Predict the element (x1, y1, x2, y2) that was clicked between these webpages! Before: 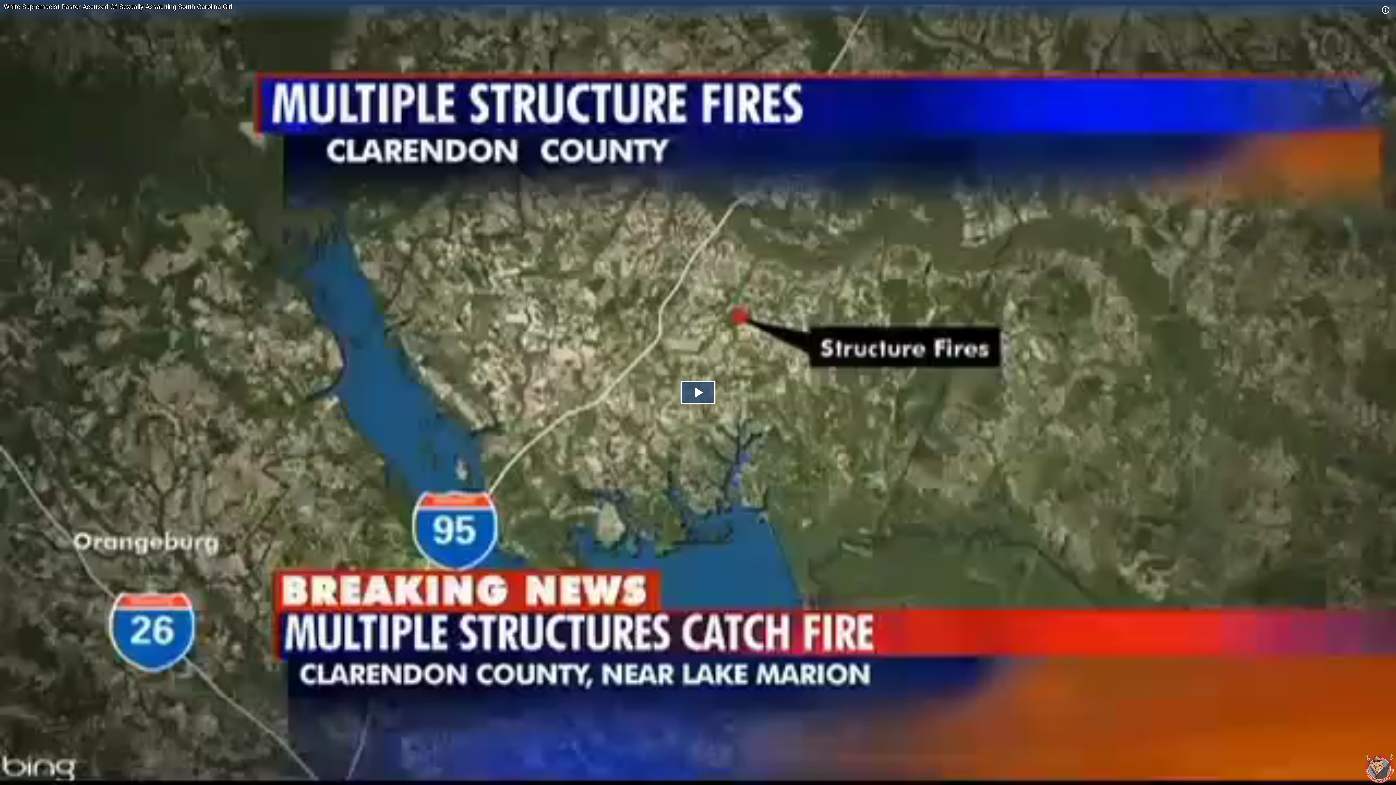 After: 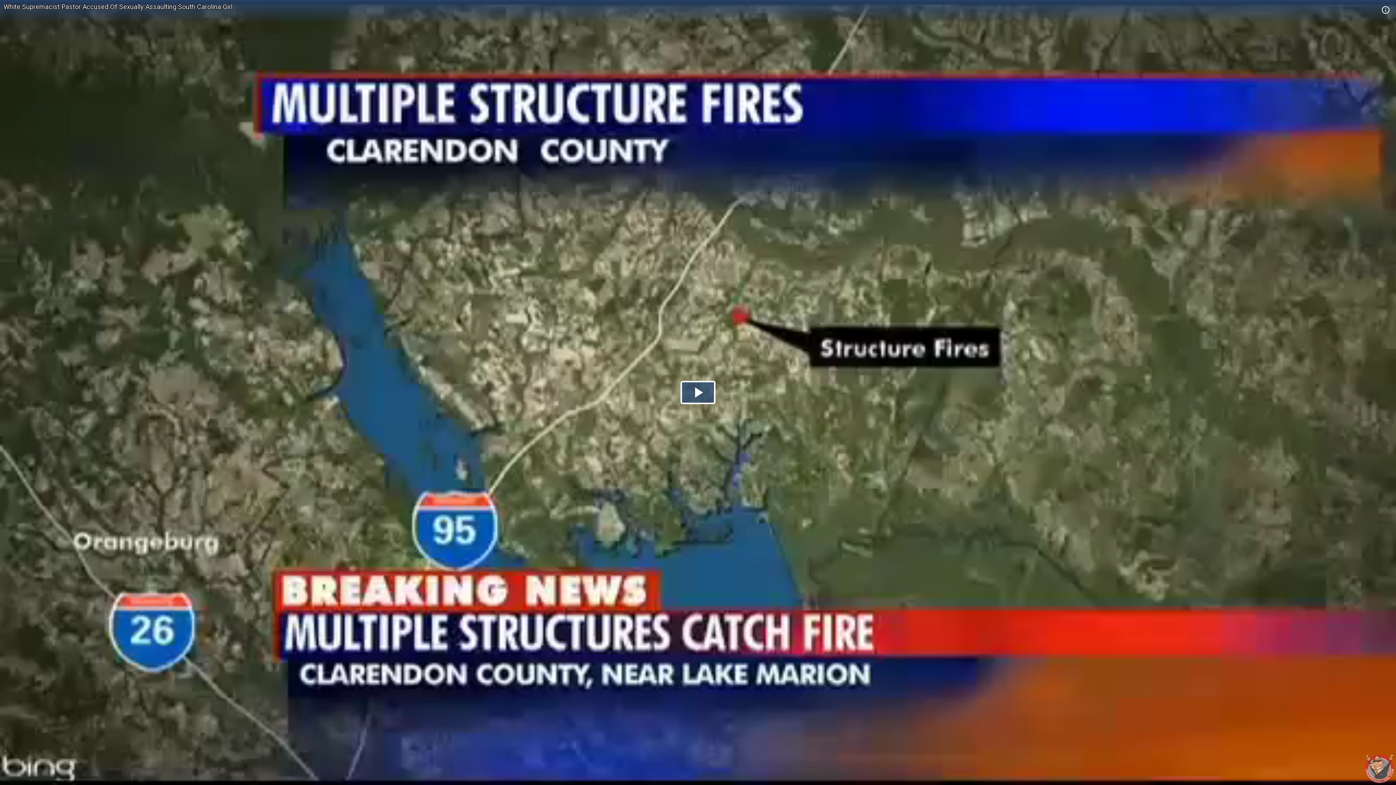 Action: bbox: (3, 2, 232, 10) label: White Supremacist Pastor Accused Of Sexually Assaulting South Carolina Girl